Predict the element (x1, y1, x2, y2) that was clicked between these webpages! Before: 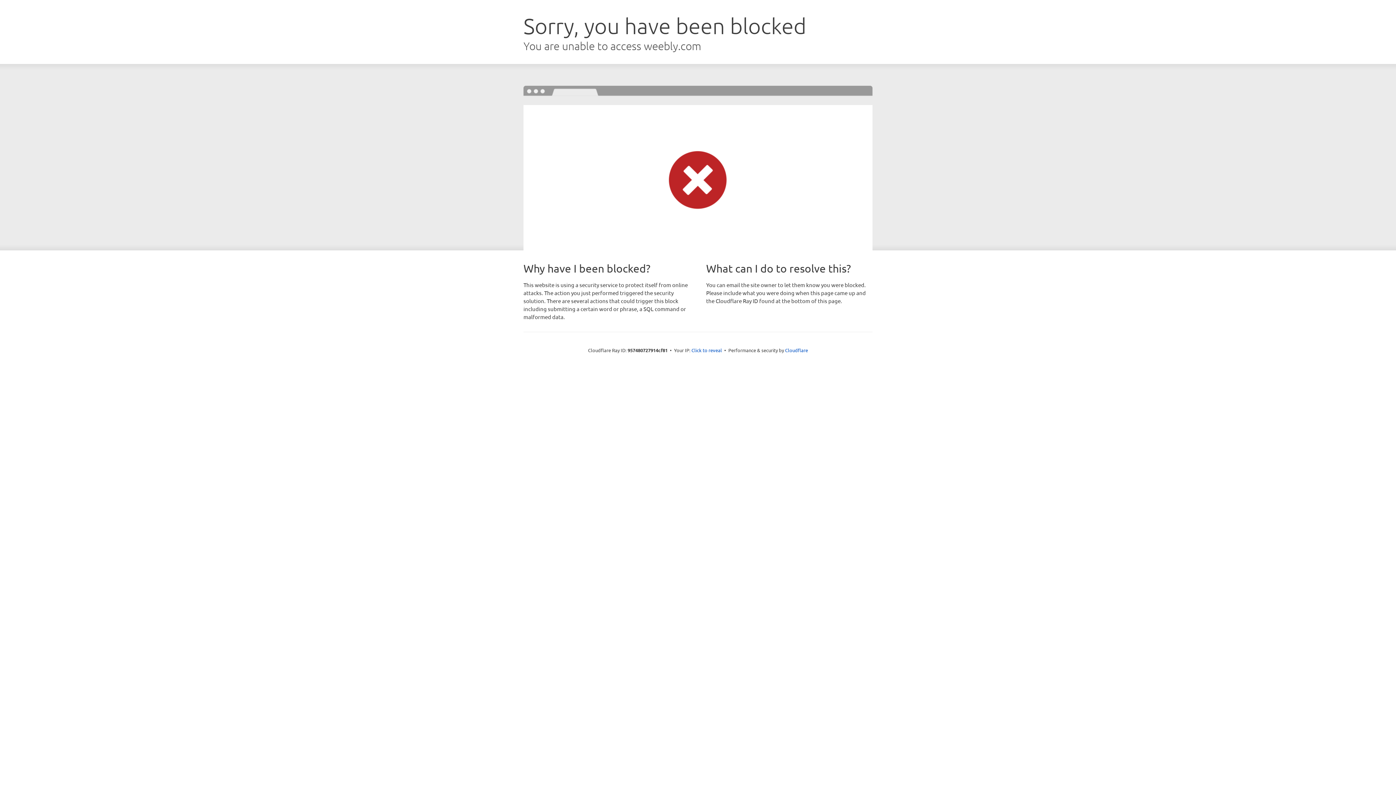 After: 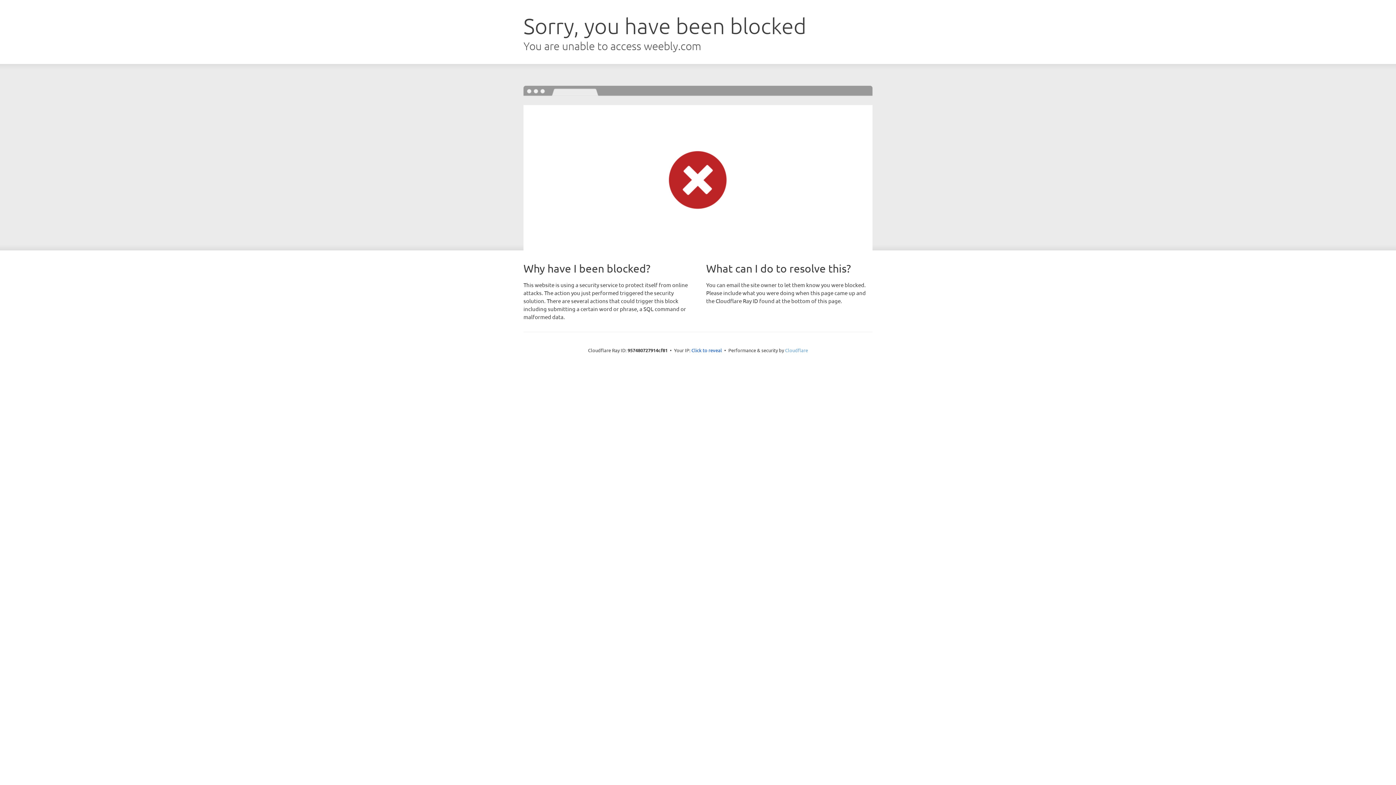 Action: bbox: (785, 347, 808, 353) label: Cloudflare